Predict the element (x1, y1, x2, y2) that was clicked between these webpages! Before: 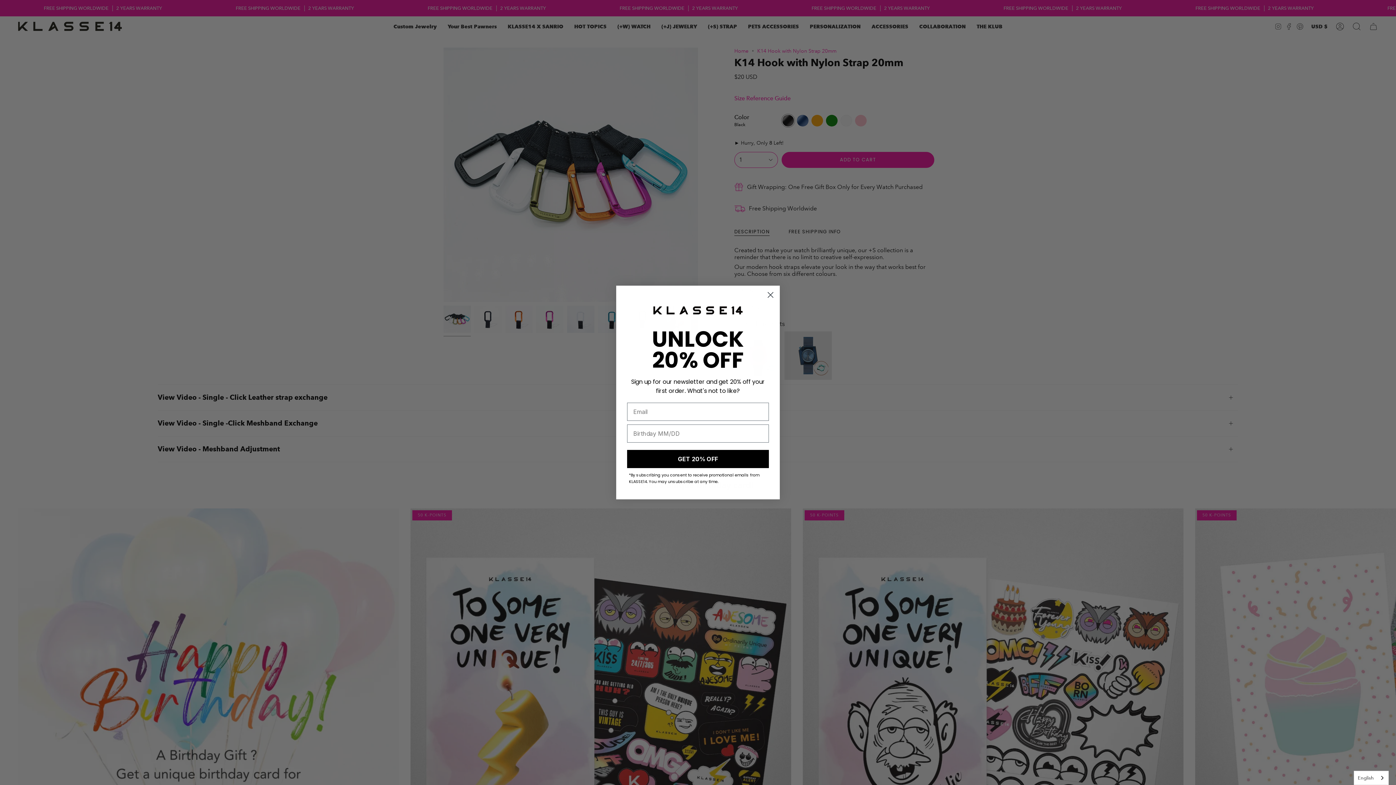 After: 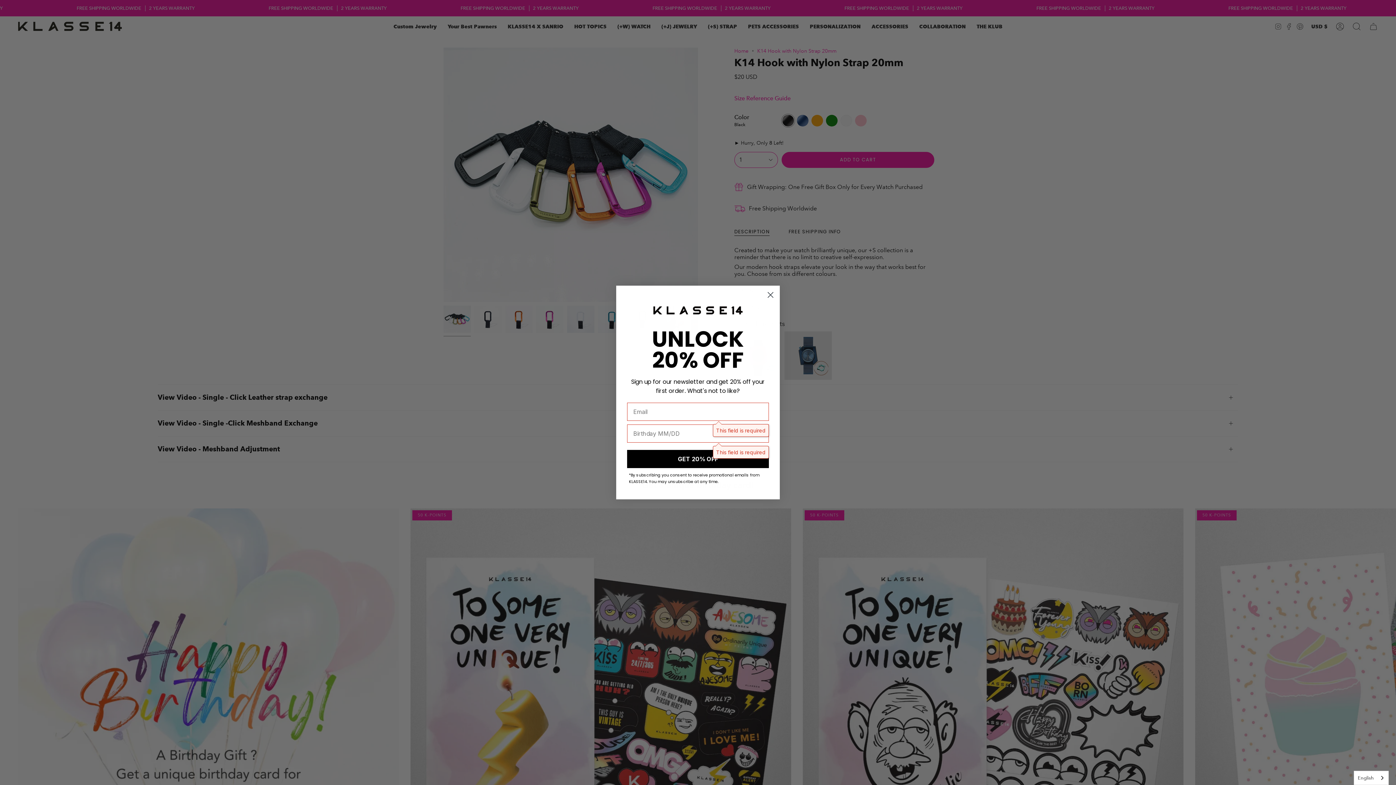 Action: bbox: (627, 472, 769, 491) label: GET 20% OFF